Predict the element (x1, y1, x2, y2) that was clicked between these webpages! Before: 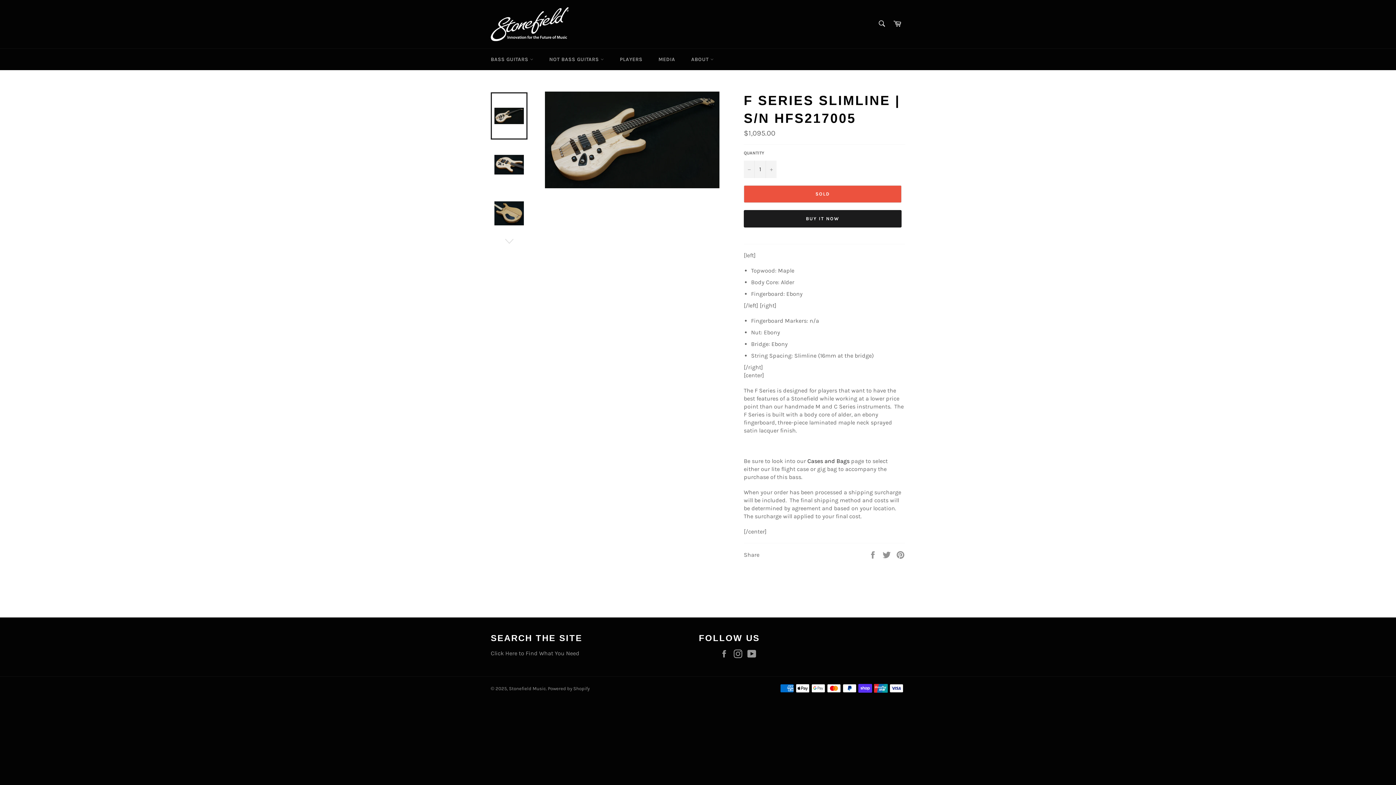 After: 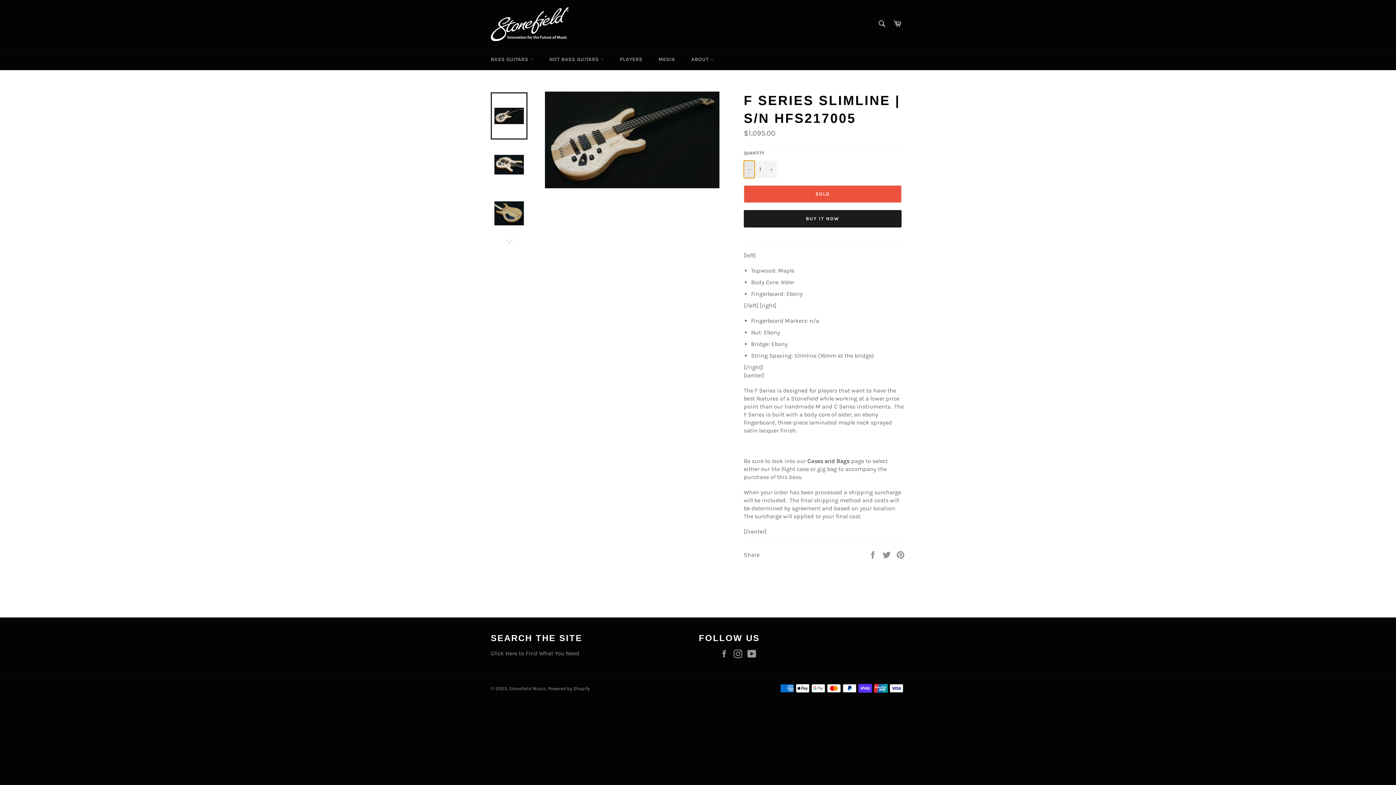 Action: bbox: (744, 160, 754, 178) label: Reduce item quantity by one